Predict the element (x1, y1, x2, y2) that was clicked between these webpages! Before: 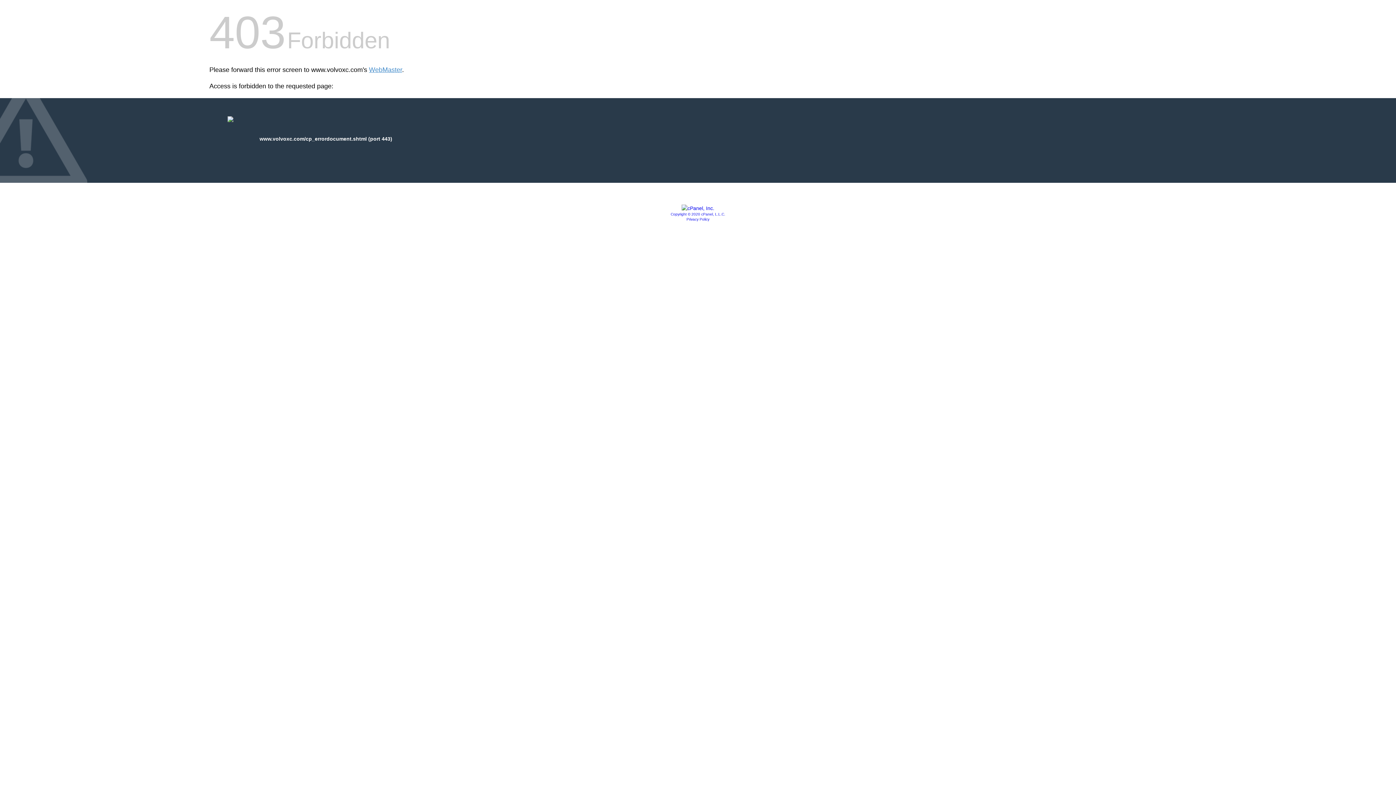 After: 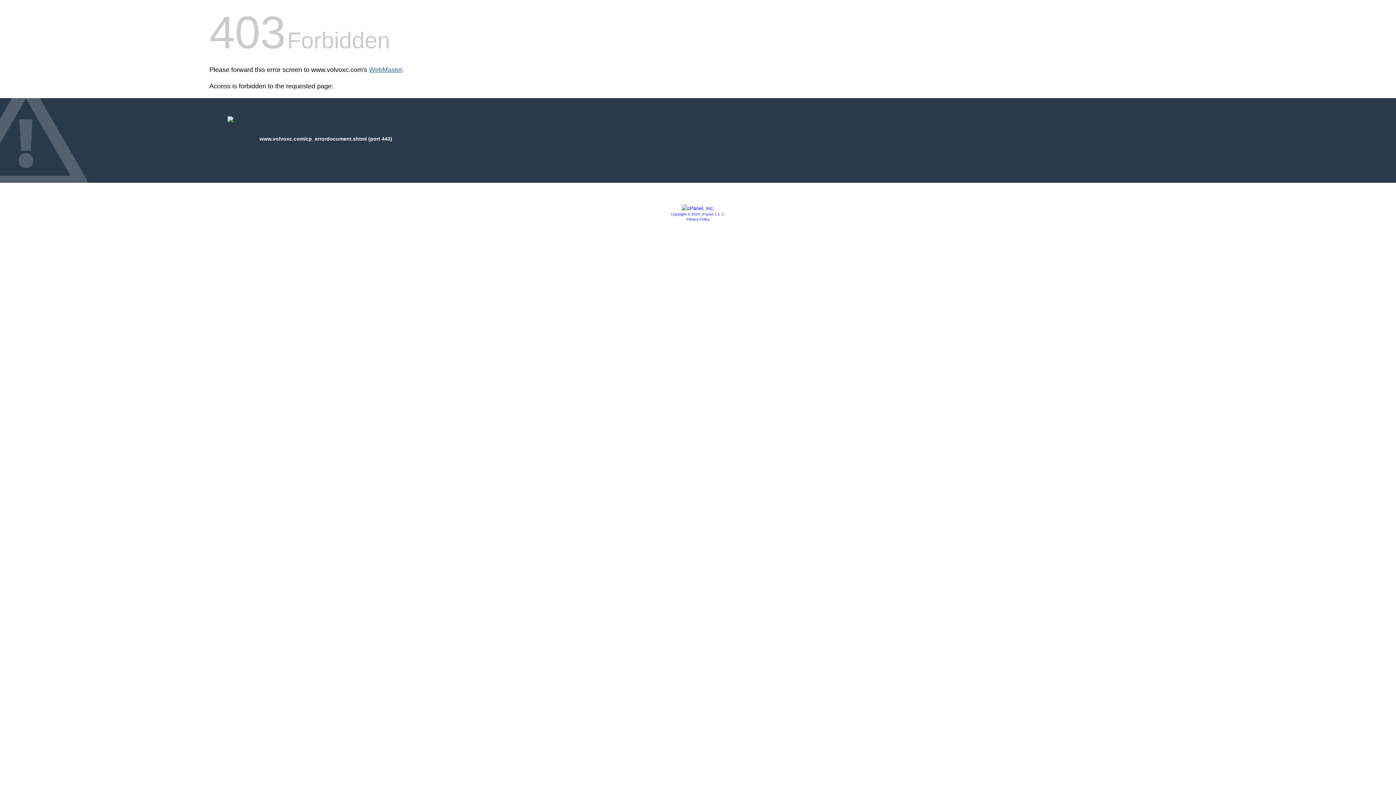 Action: bbox: (369, 66, 402, 73) label: WebMaster